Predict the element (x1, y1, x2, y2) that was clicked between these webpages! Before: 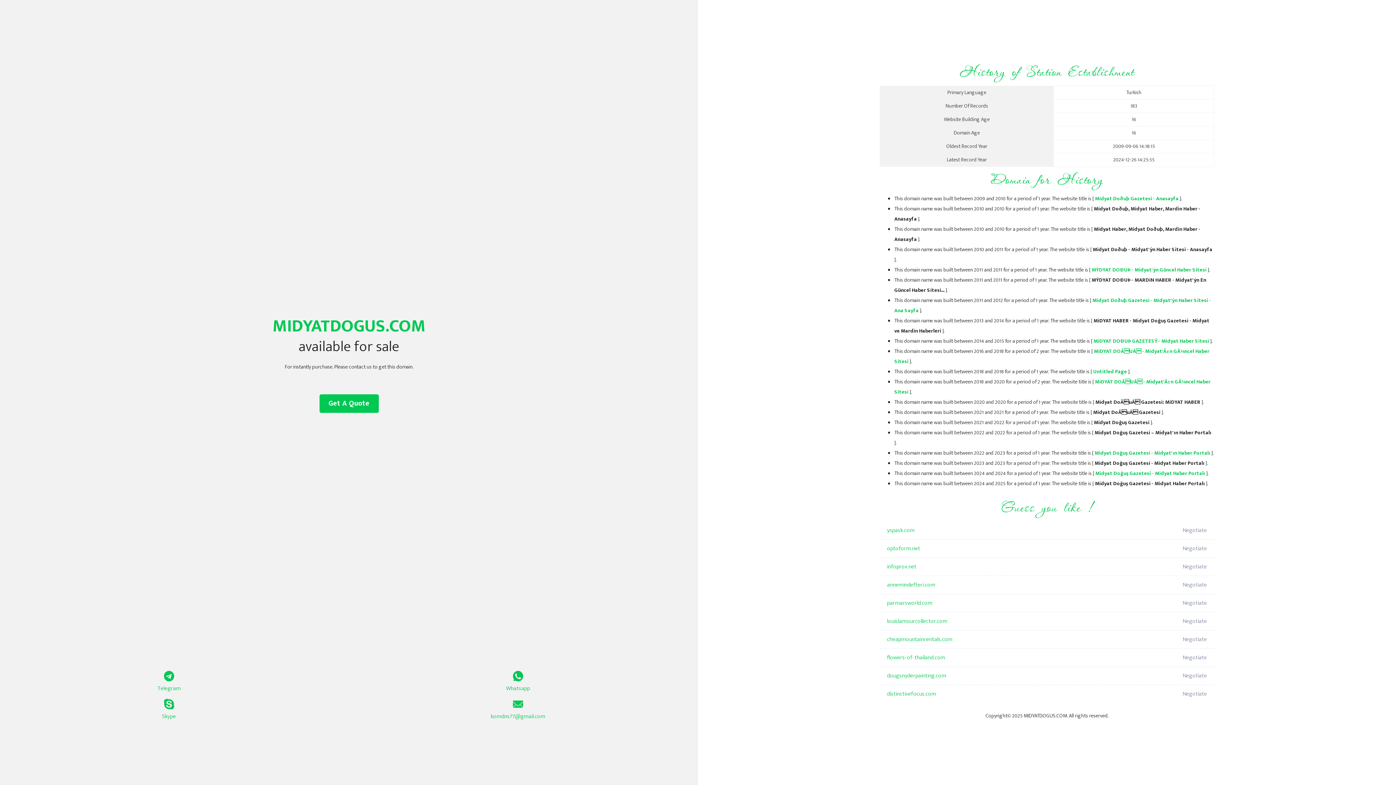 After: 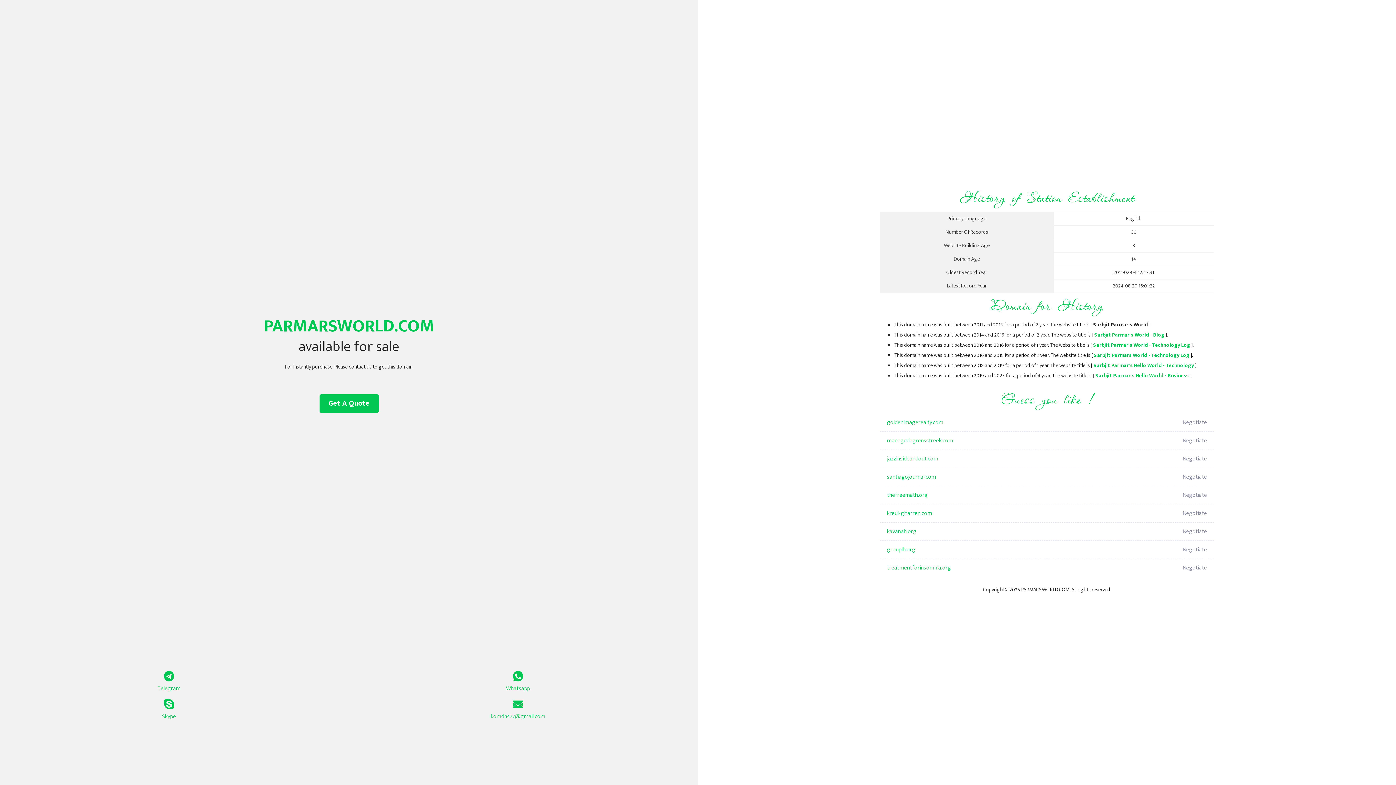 Action: label: parmarsworld.com bbox: (887, 594, 1098, 612)